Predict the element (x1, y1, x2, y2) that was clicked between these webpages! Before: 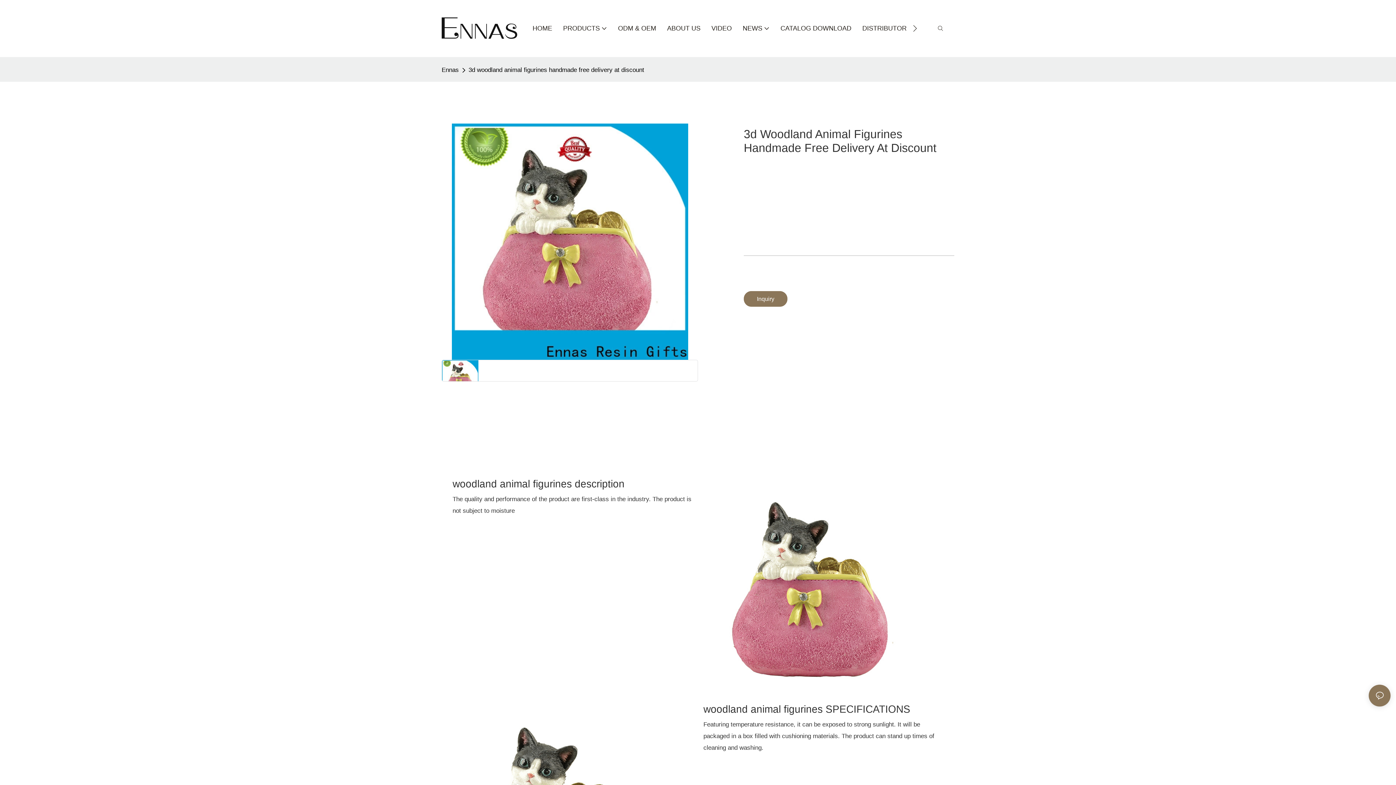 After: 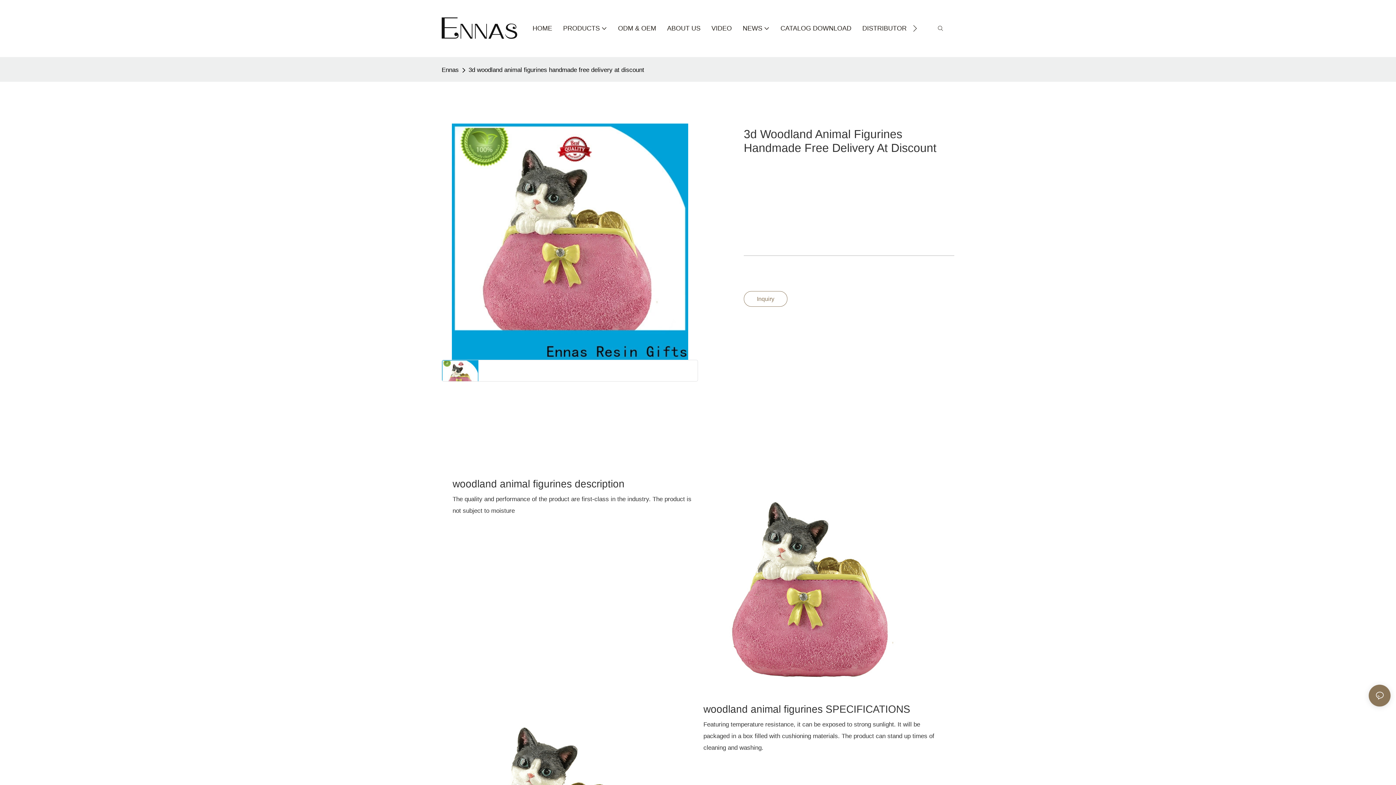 Action: bbox: (743, 291, 787, 307) label: Inquiry